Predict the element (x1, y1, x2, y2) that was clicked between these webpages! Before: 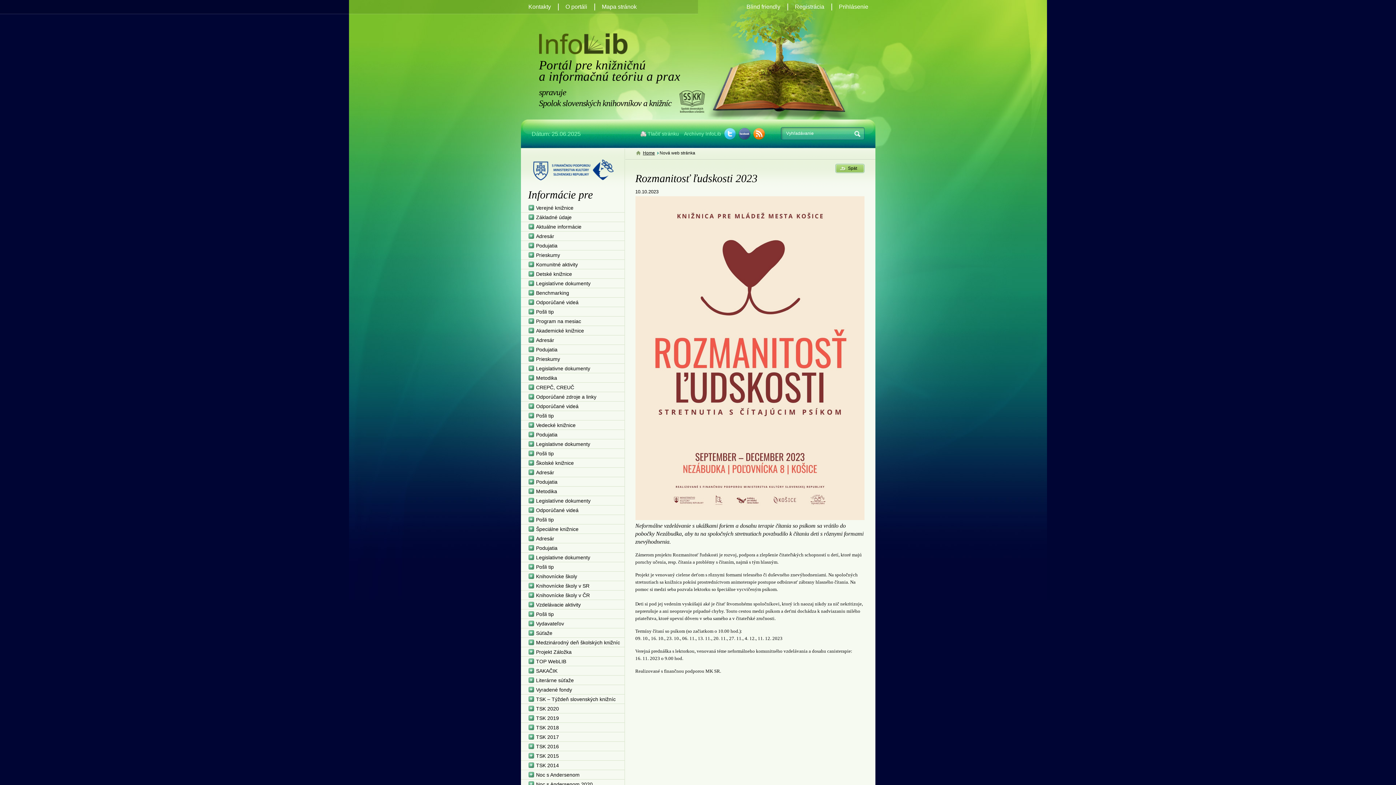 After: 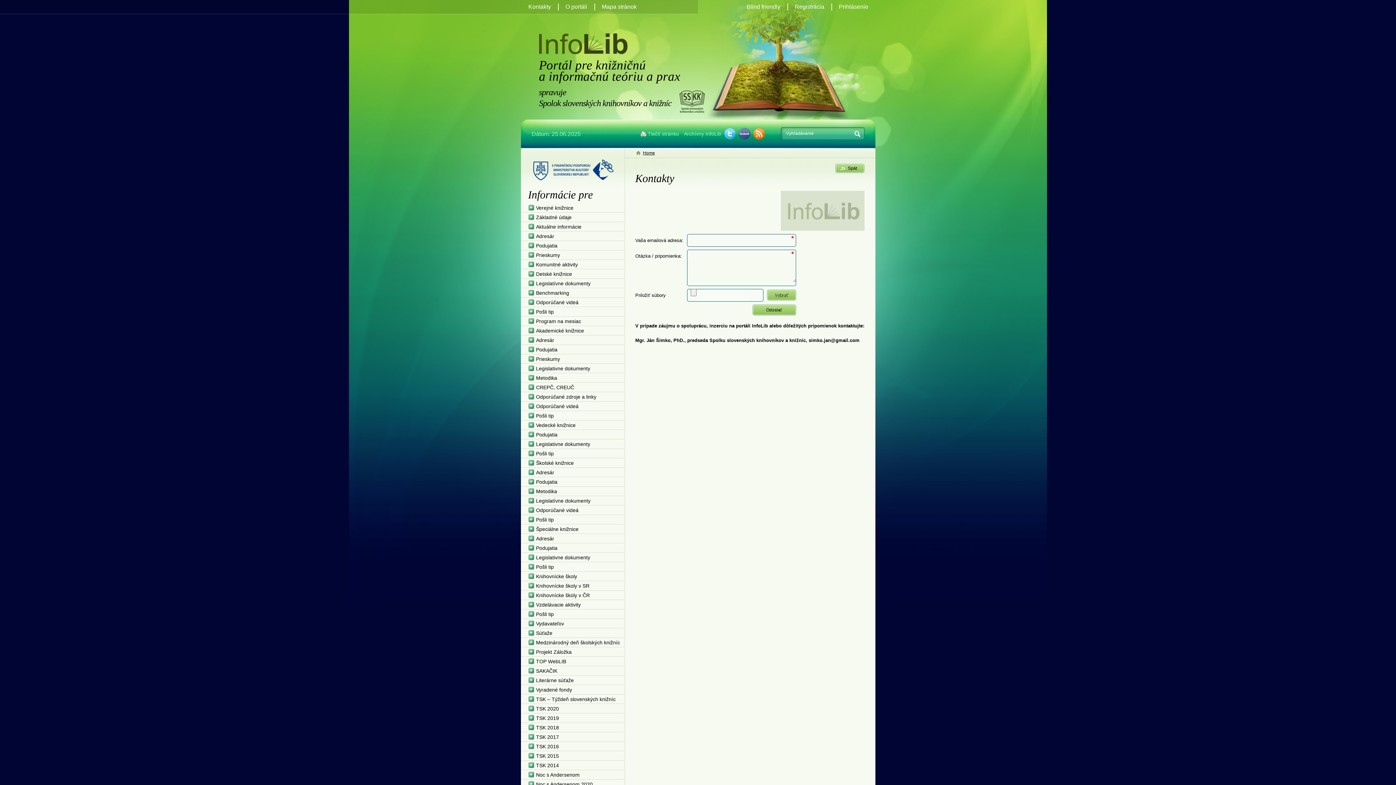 Action: label: Kontakty bbox: (528, 3, 551, 9)